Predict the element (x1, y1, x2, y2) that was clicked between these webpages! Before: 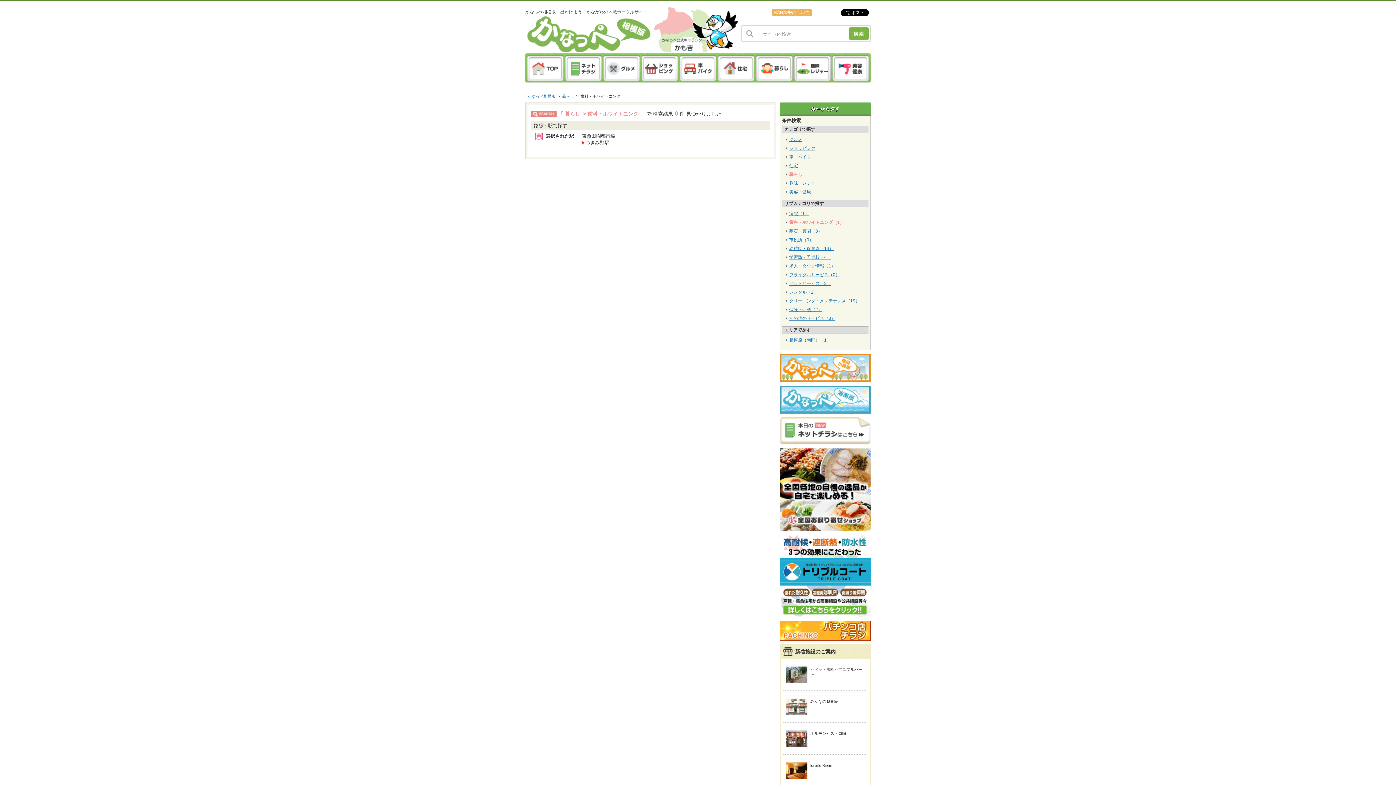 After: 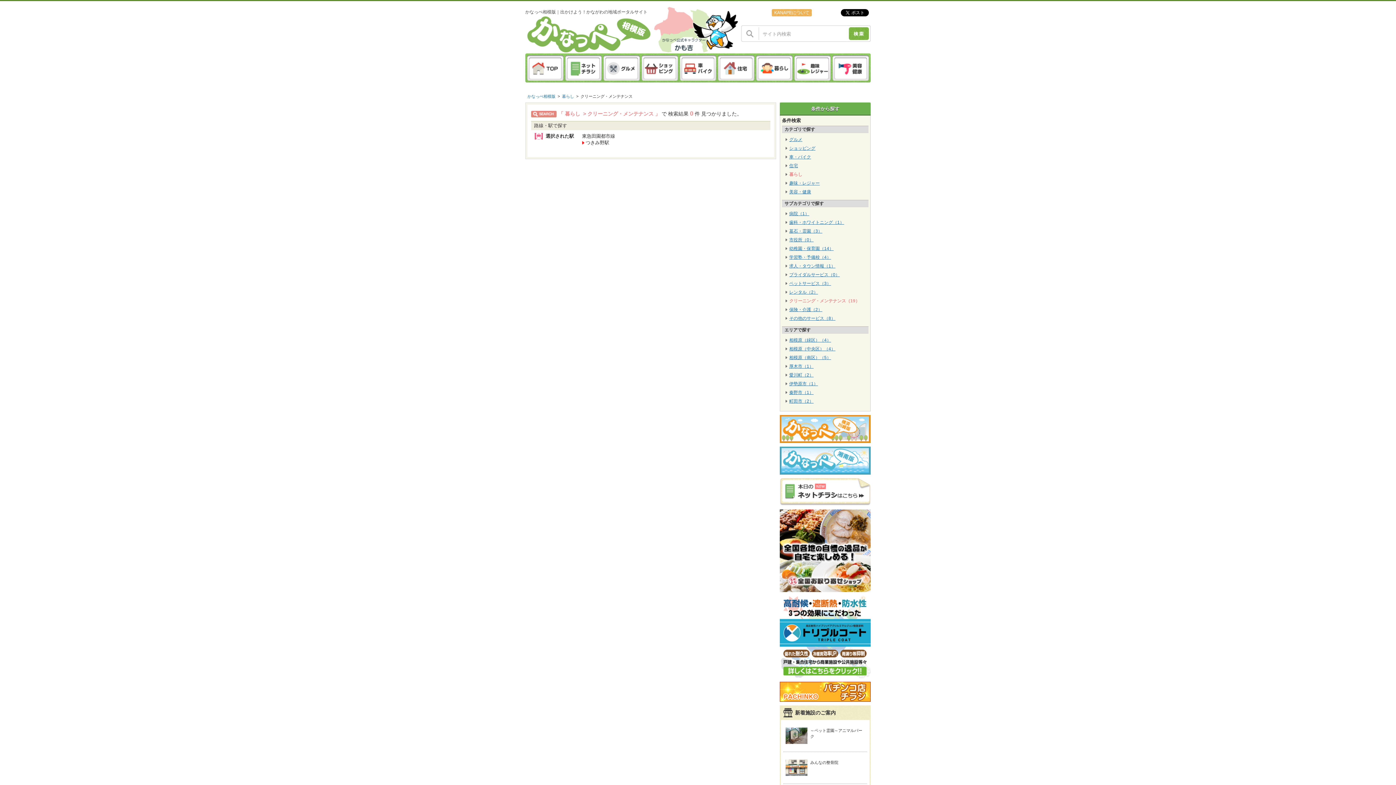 Action: bbox: (785, 297, 865, 305) label: クリーニング・メンテナンス（19）